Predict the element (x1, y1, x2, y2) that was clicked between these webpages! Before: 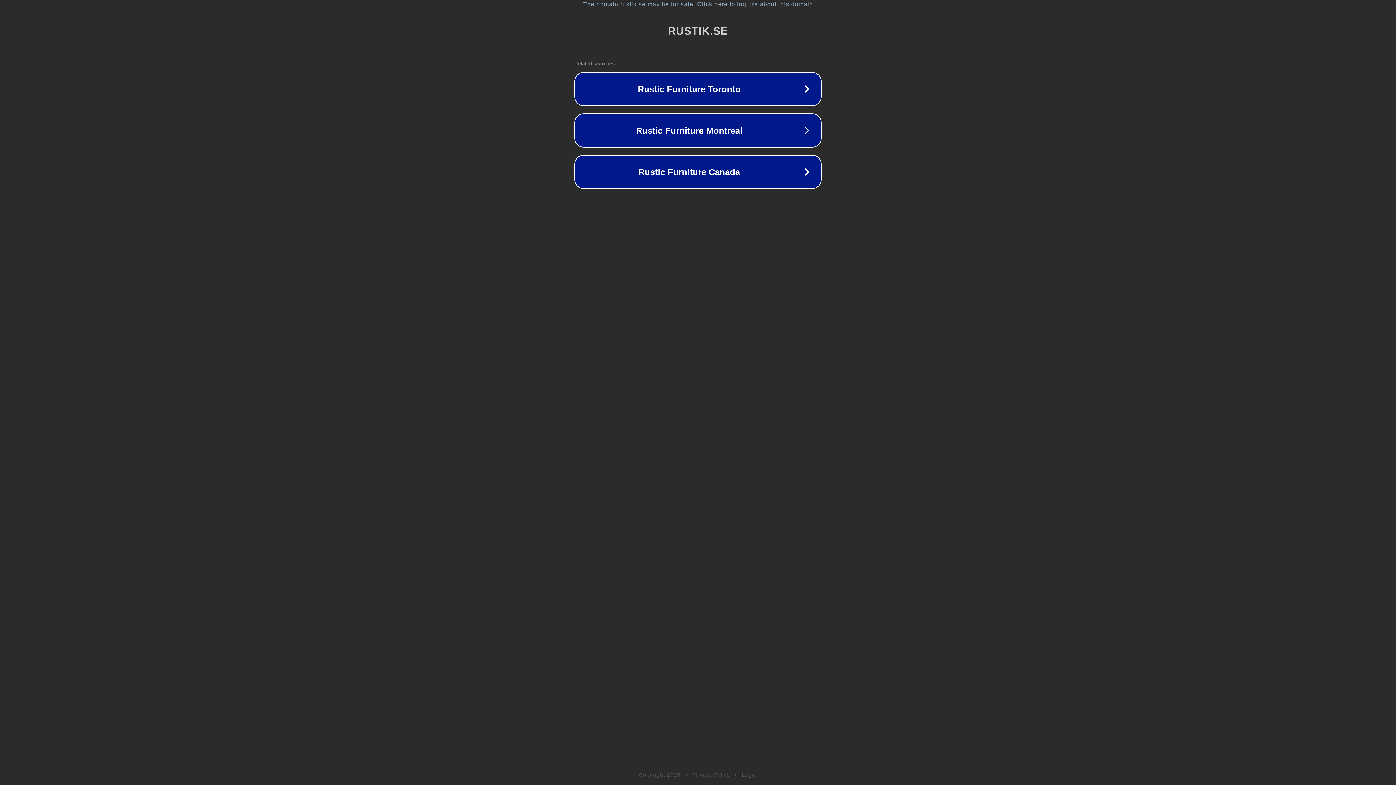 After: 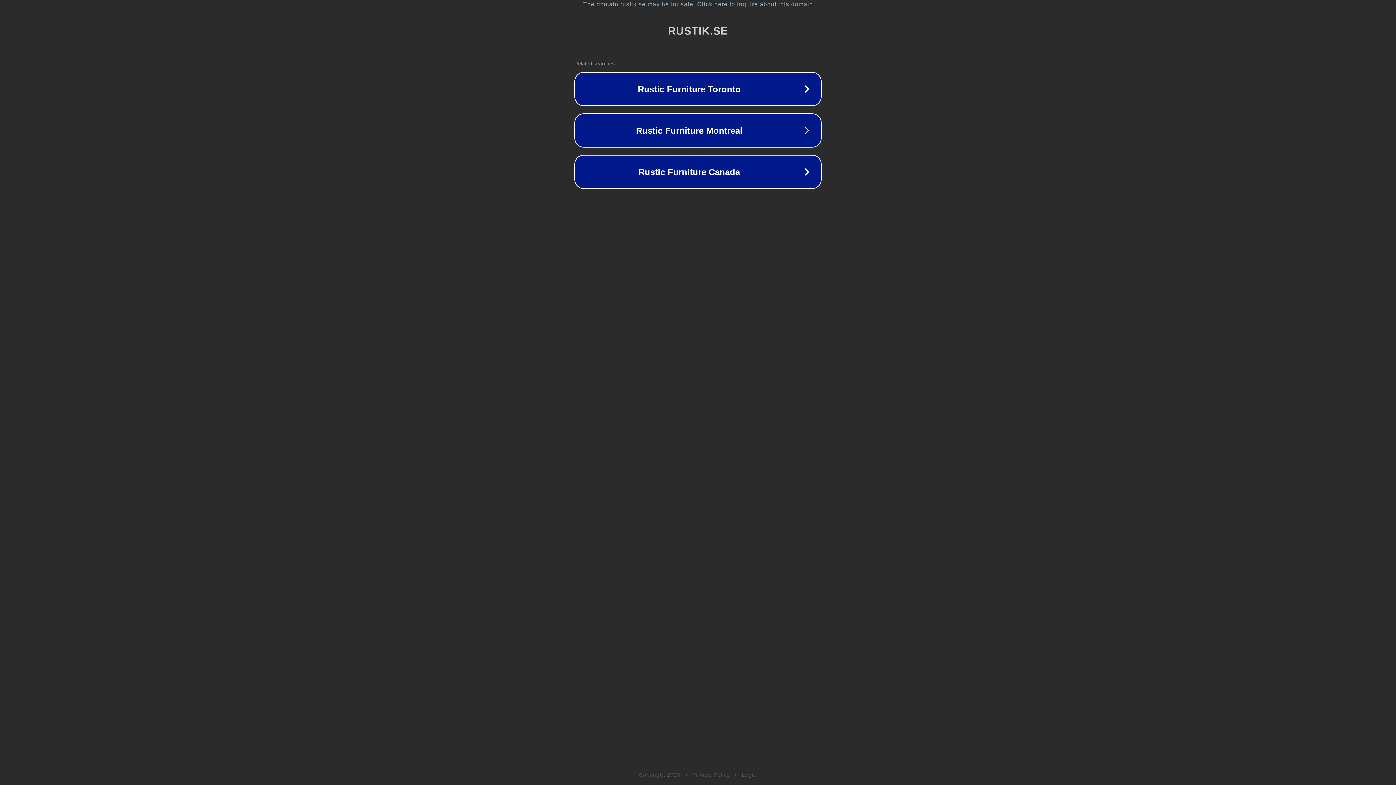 Action: label: Privacy Policy bbox: (692, 772, 730, 778)